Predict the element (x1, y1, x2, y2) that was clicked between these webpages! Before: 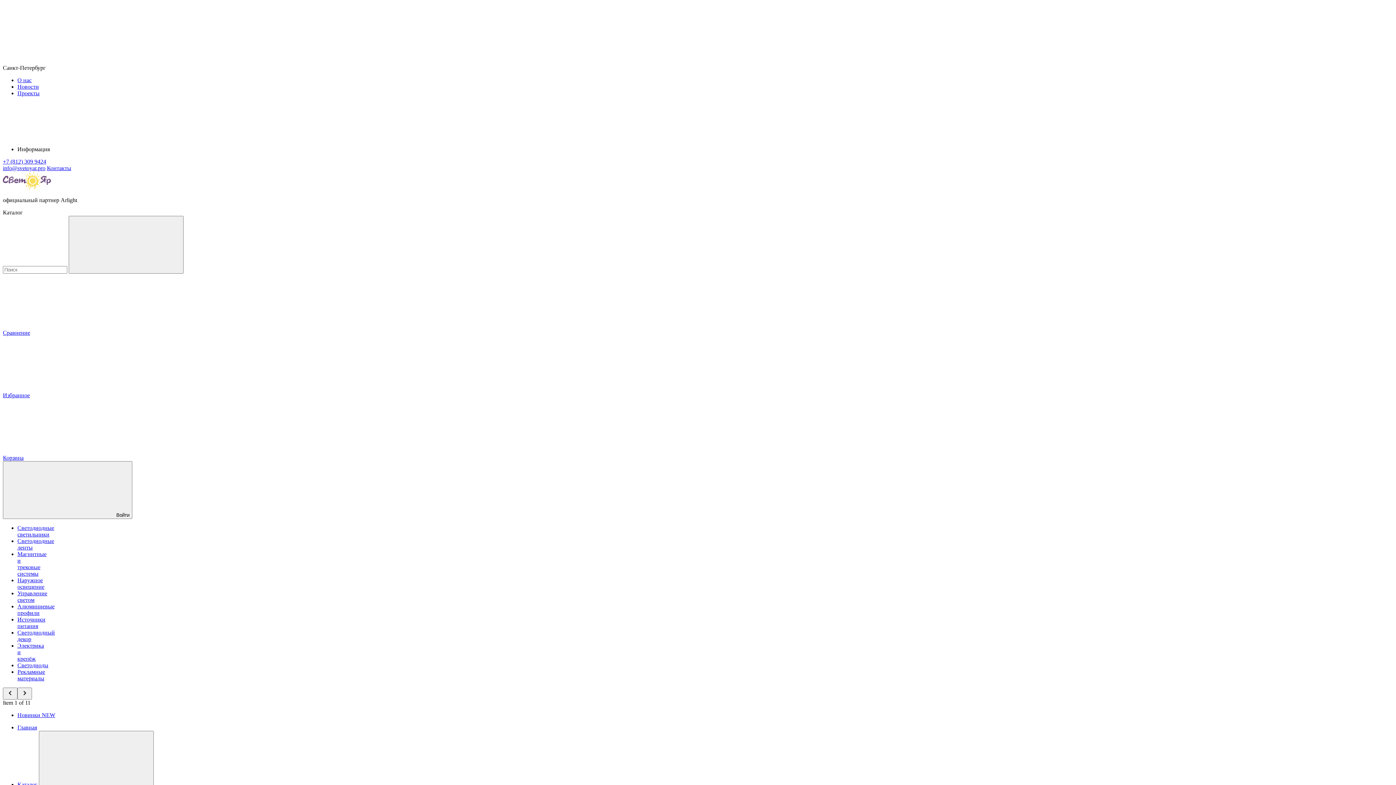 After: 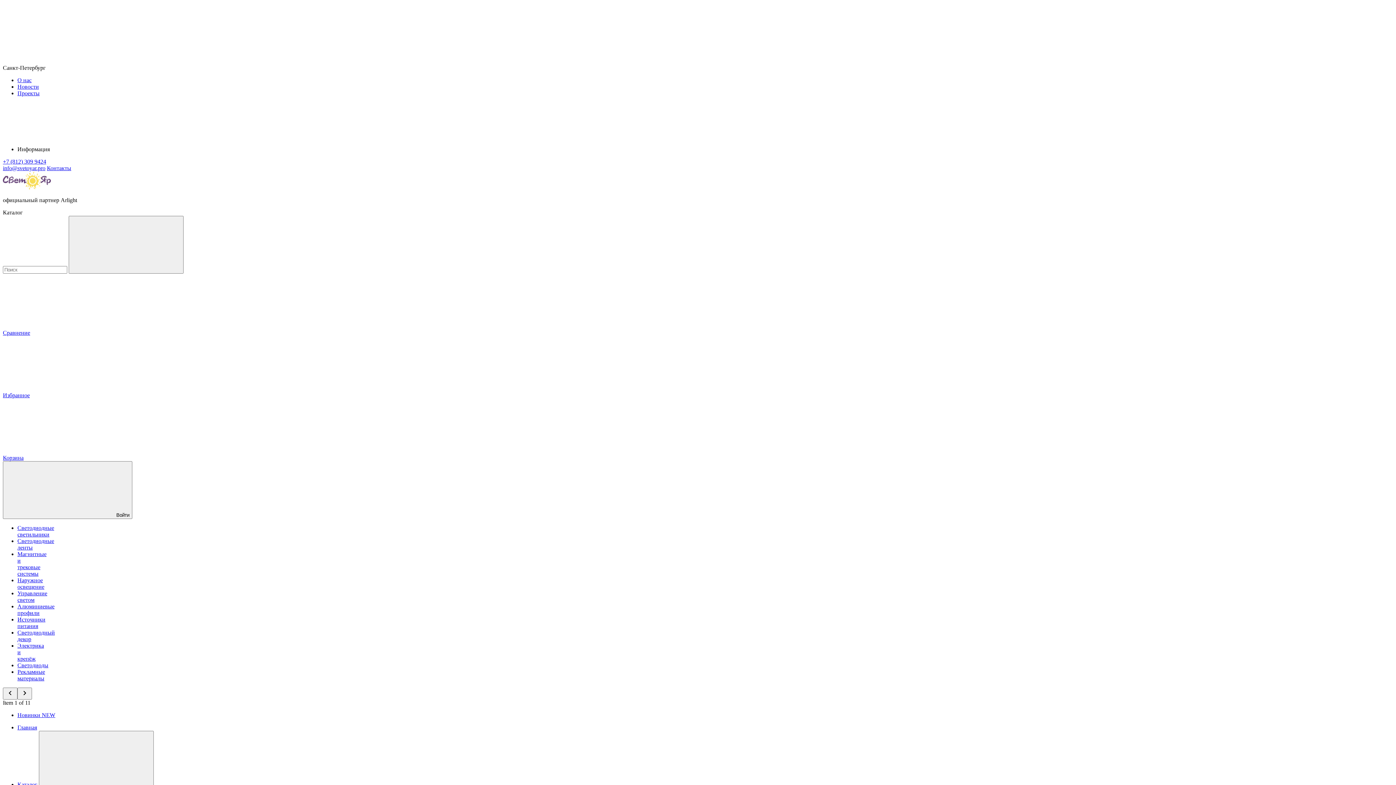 Action: label: Управление светом bbox: (17, 590, 47, 603)